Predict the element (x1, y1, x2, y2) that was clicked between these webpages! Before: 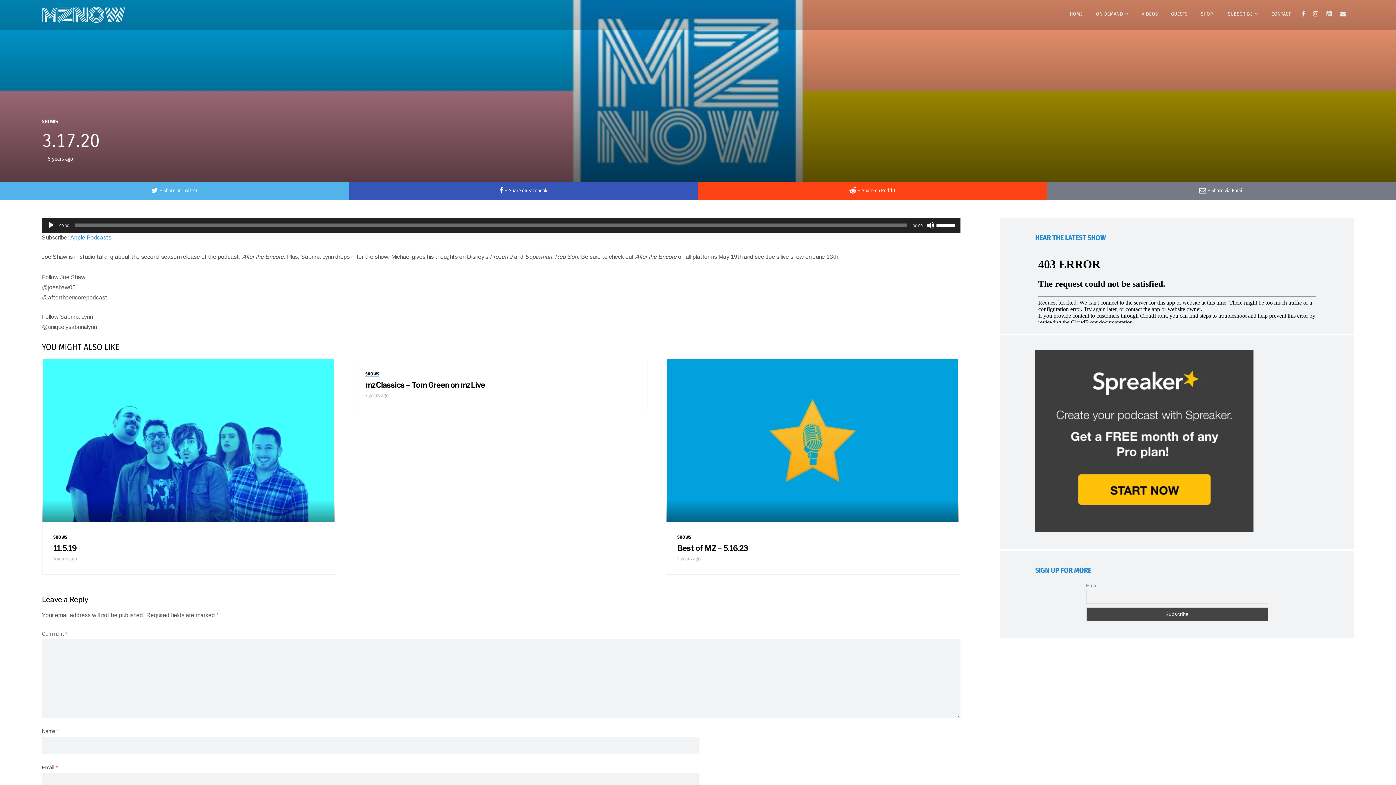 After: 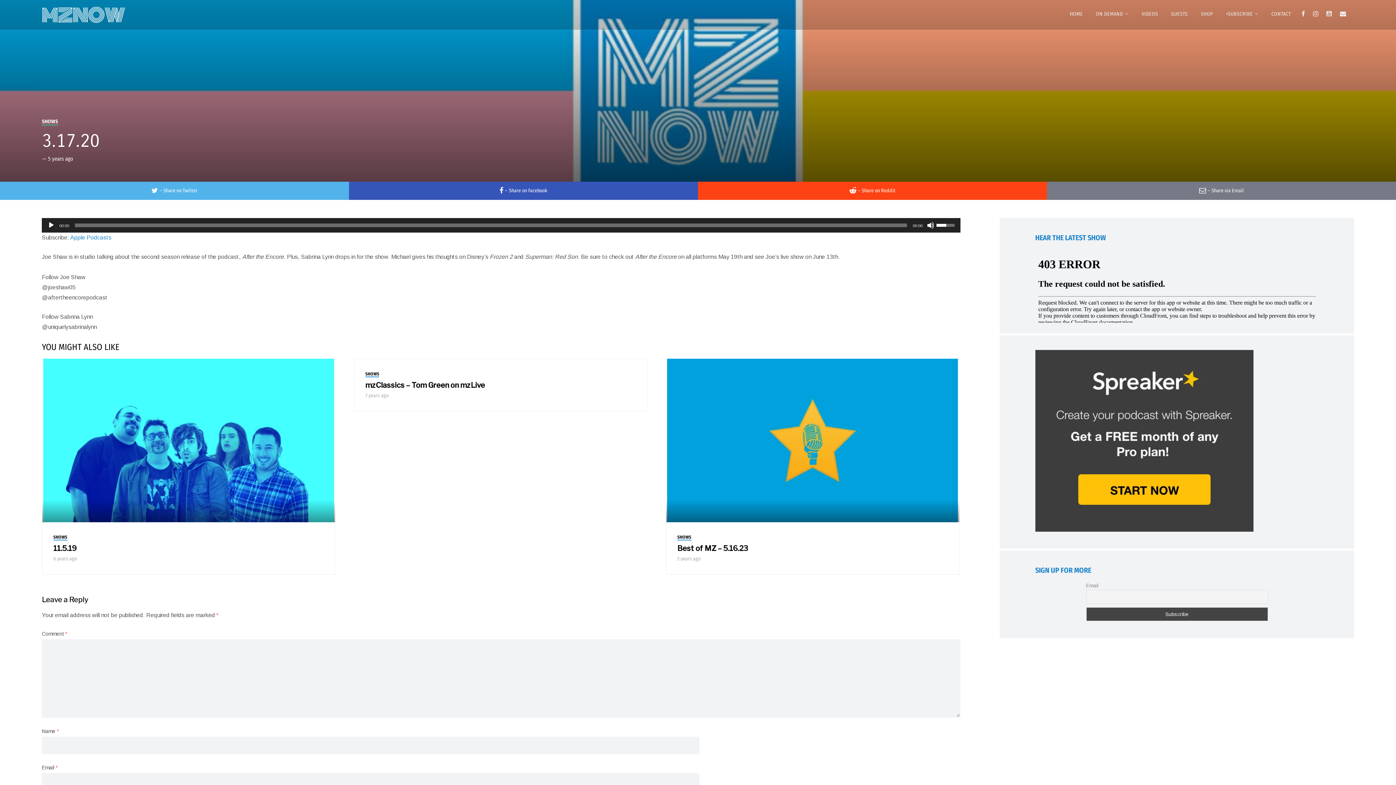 Action: bbox: (936, 218, 957, 231) label: Volume Slider